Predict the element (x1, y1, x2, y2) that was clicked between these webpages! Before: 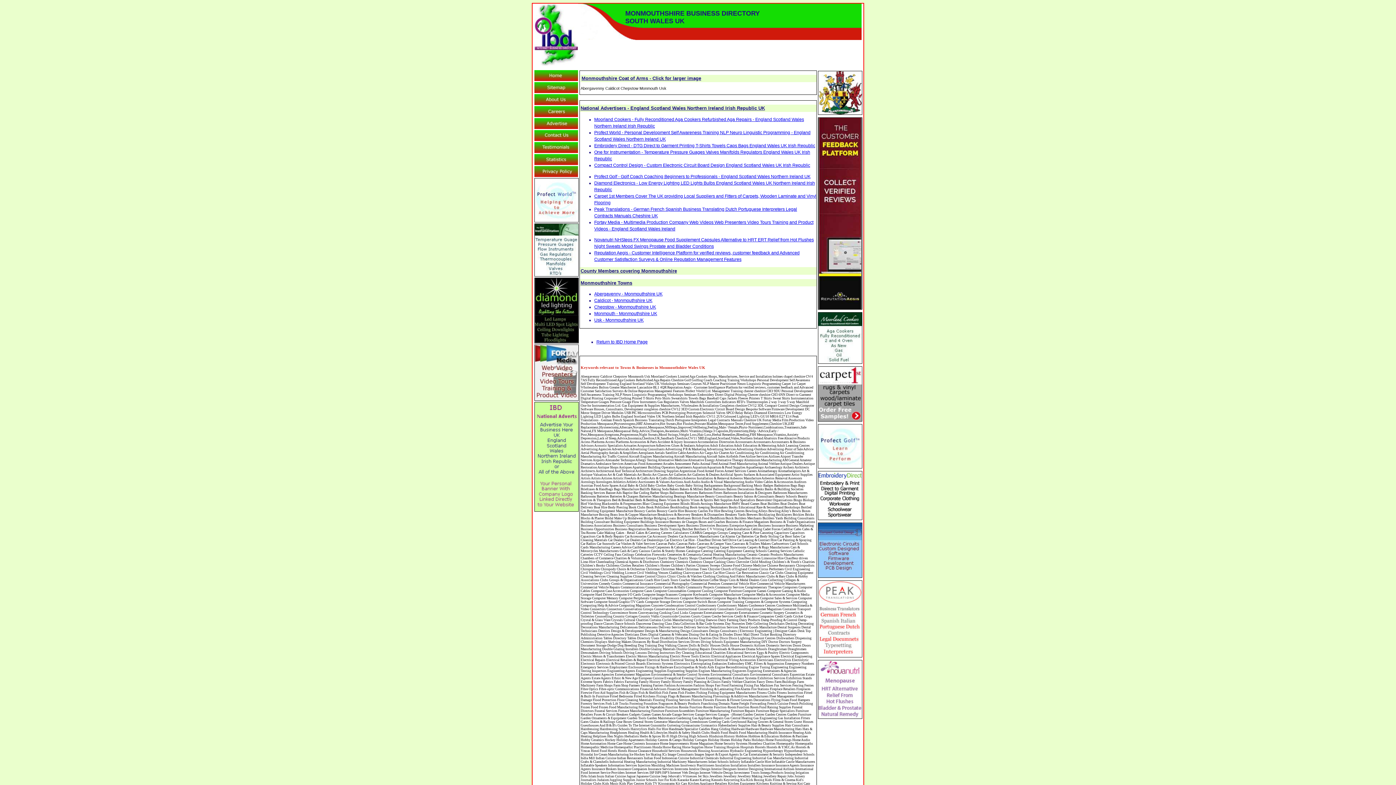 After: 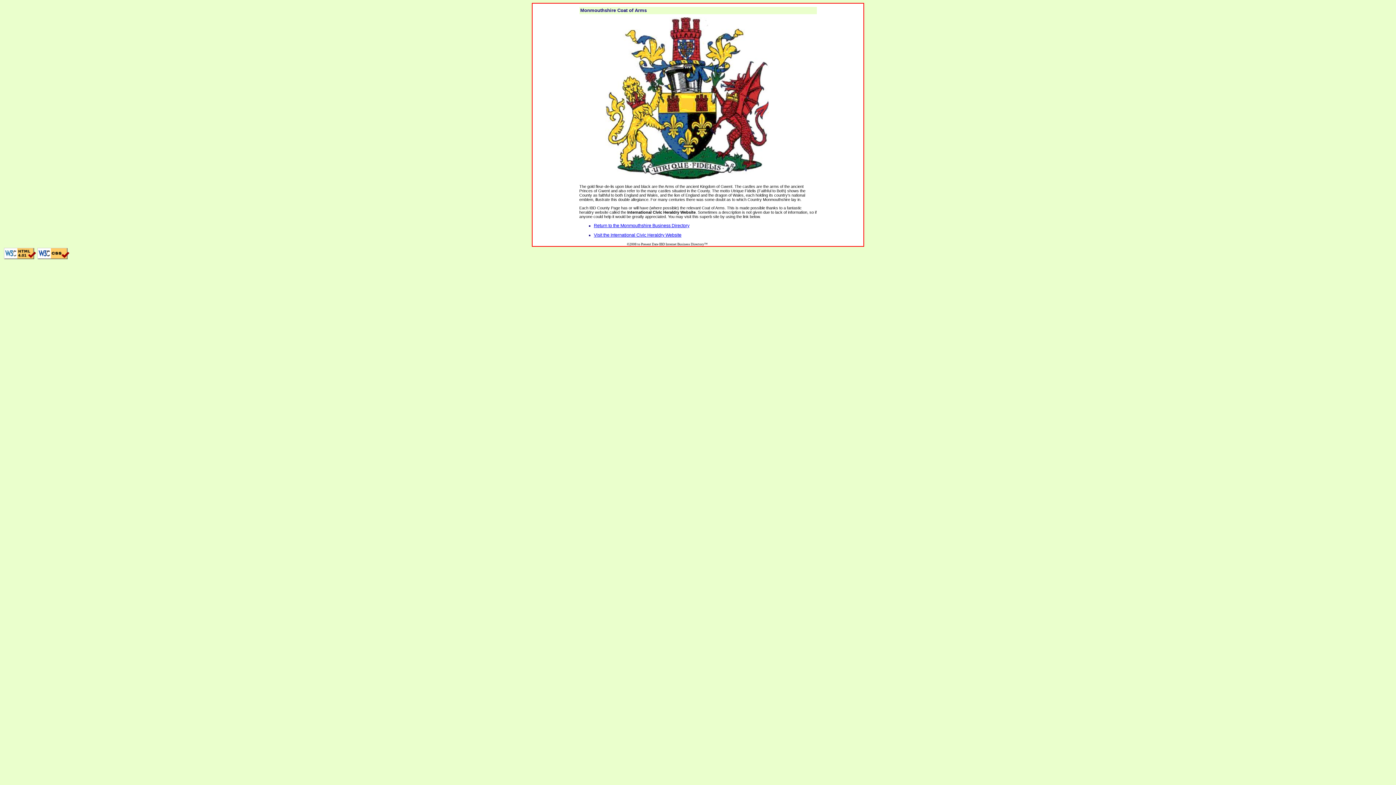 Action: bbox: (818, 111, 862, 115)